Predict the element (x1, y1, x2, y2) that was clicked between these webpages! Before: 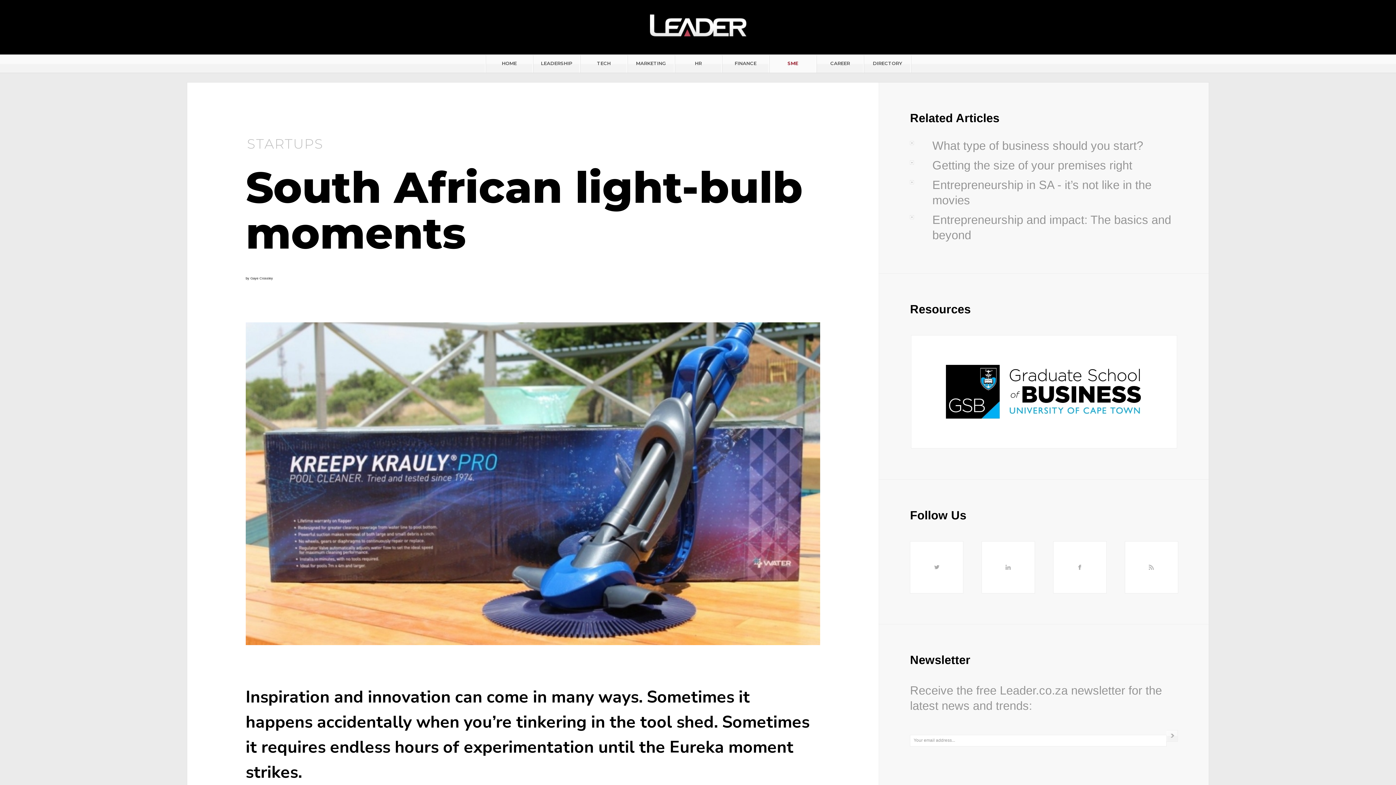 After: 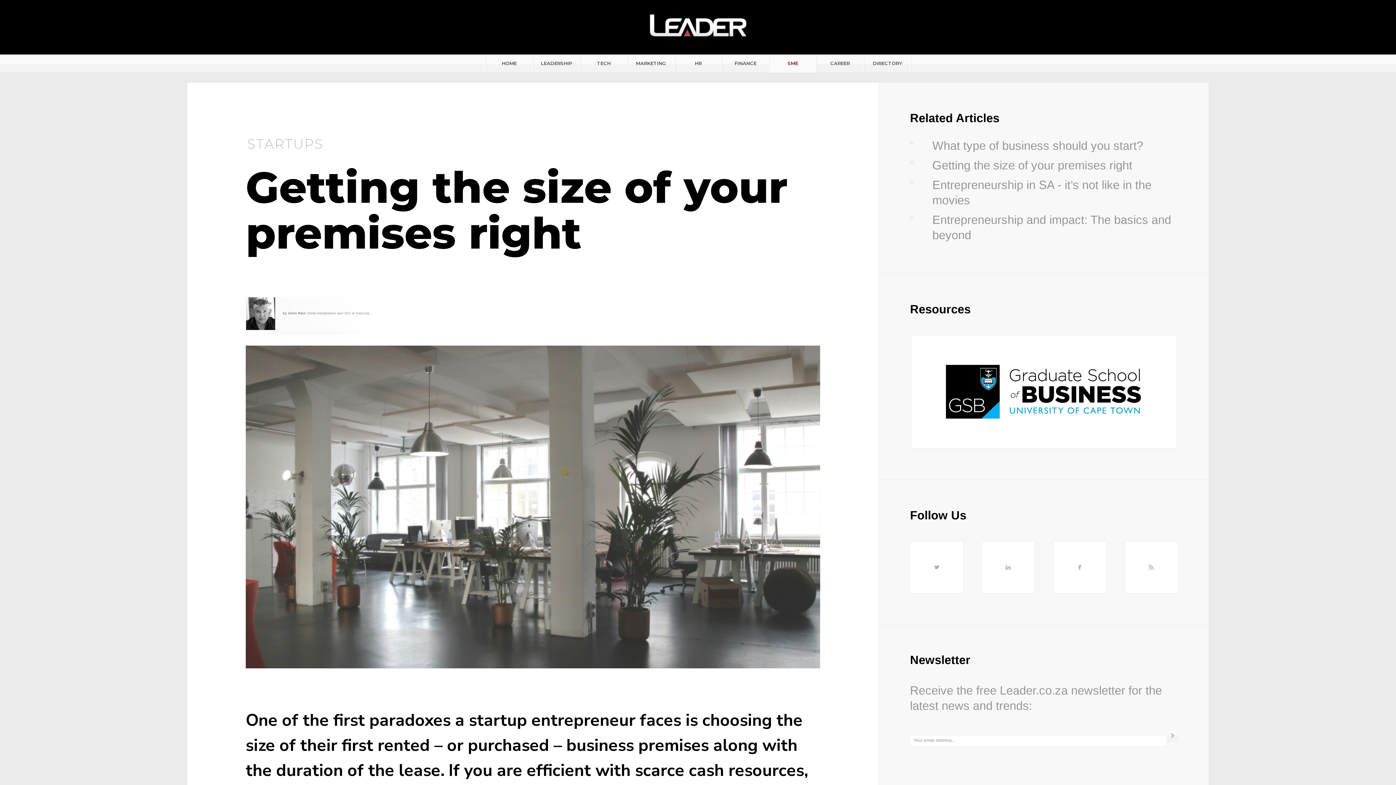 Action: label: Getting the size of your premises right bbox: (932, 158, 1132, 171)